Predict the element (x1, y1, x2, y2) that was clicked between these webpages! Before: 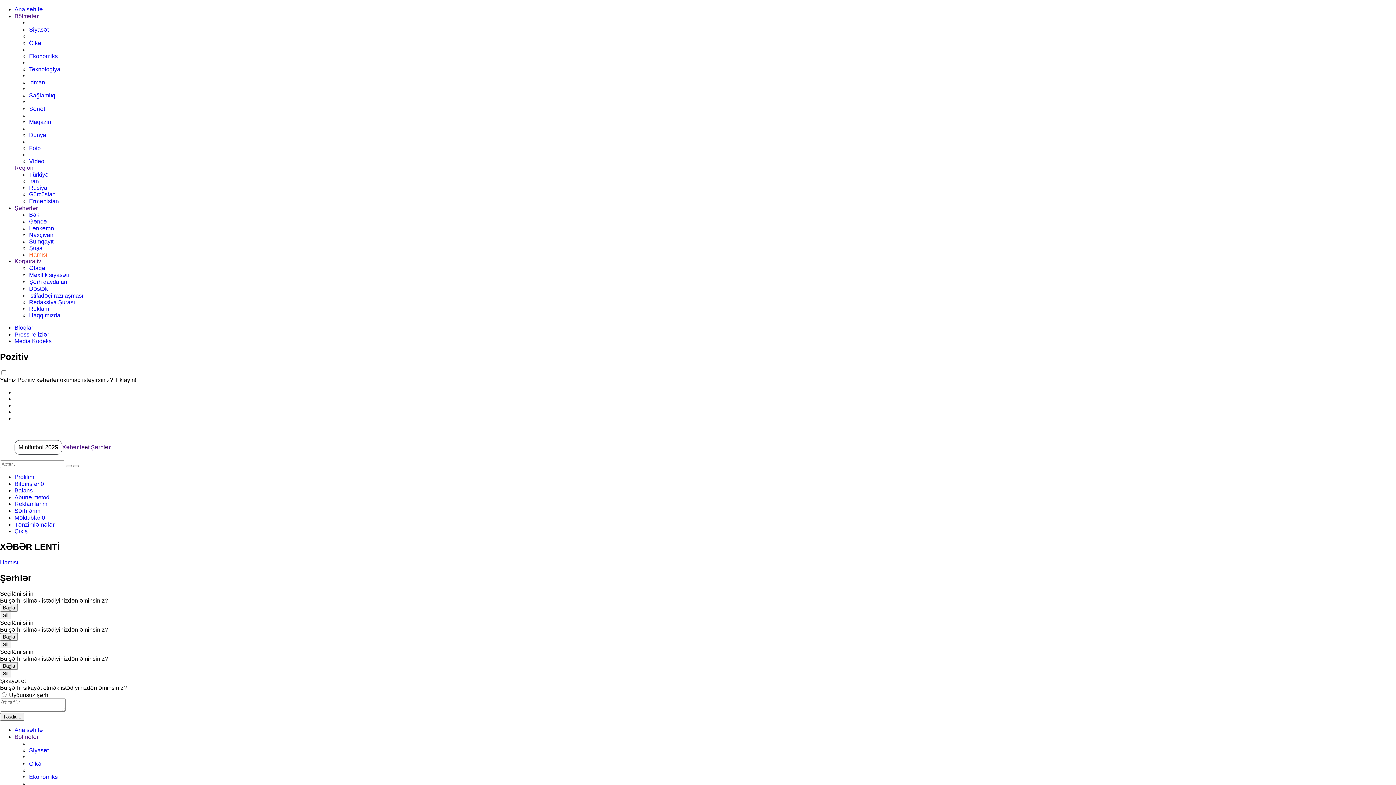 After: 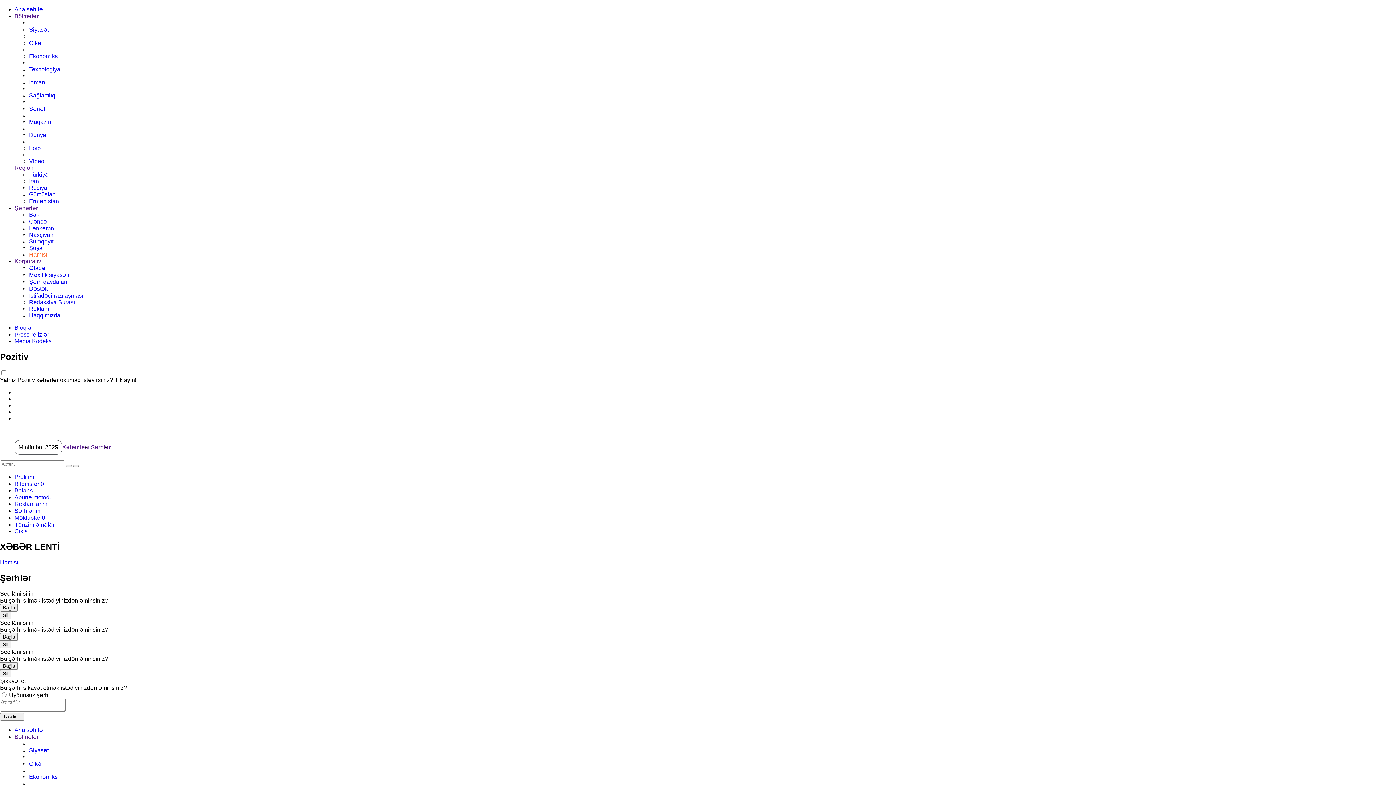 Action: label: Minifutbol 2025 bbox: (18, 444, 58, 450)